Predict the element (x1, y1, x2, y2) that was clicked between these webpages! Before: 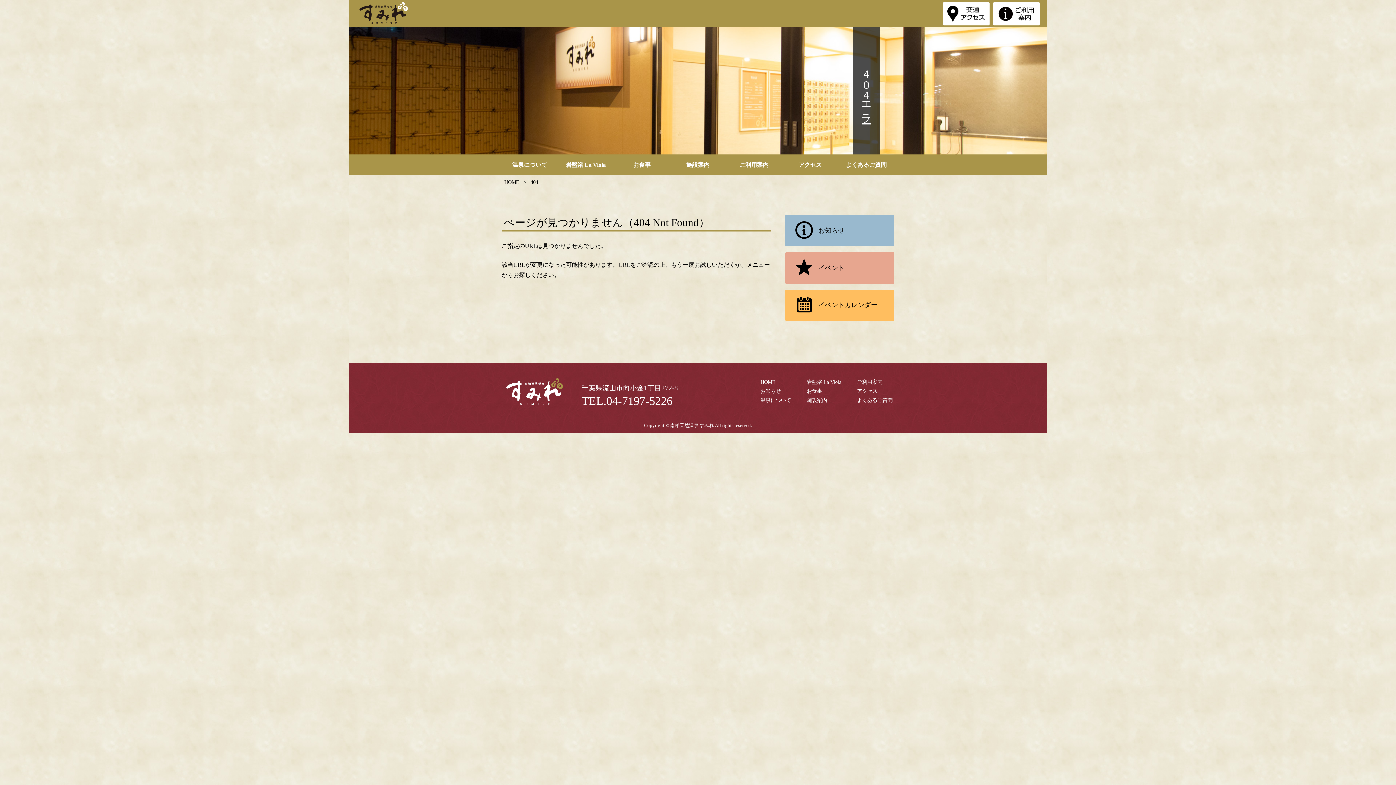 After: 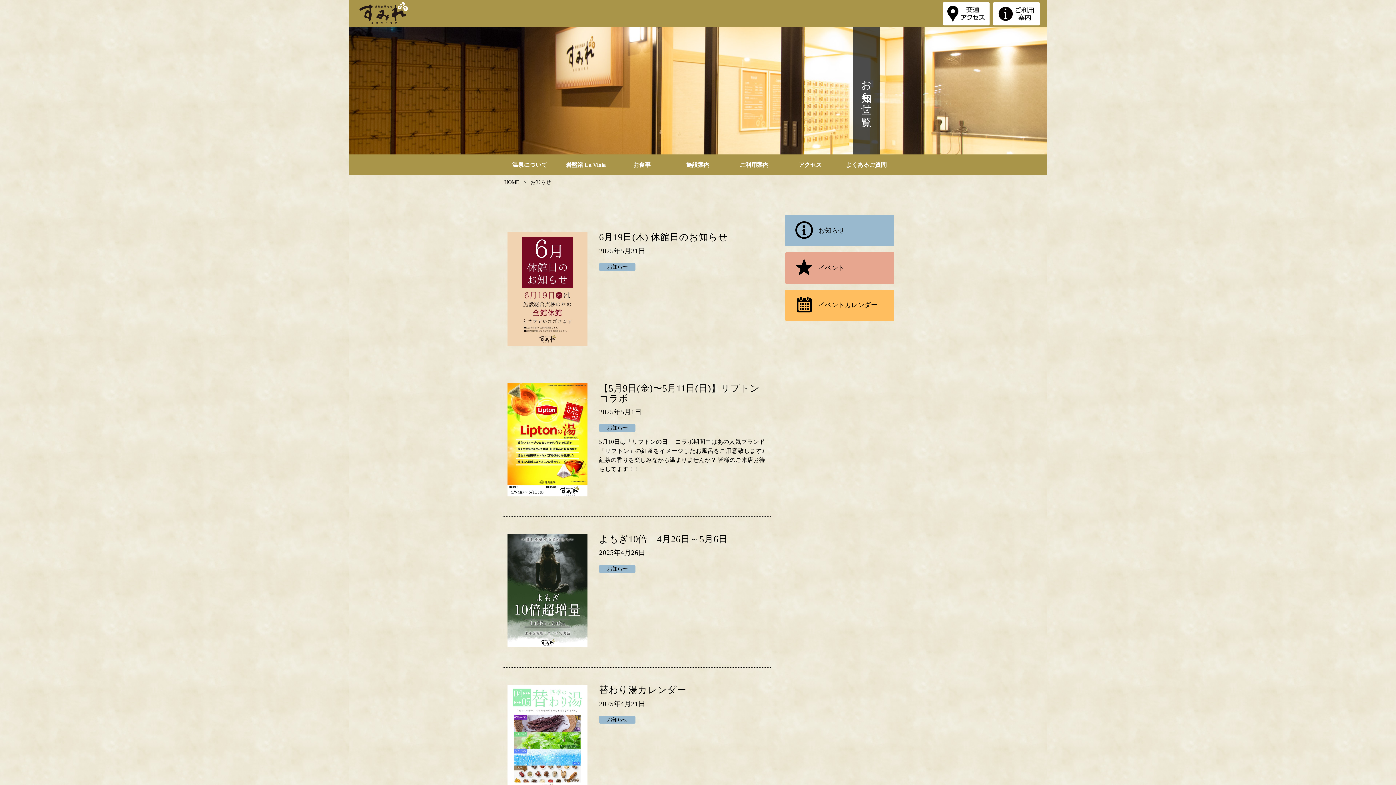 Action: bbox: (760, 388, 781, 394) label: お知らせ